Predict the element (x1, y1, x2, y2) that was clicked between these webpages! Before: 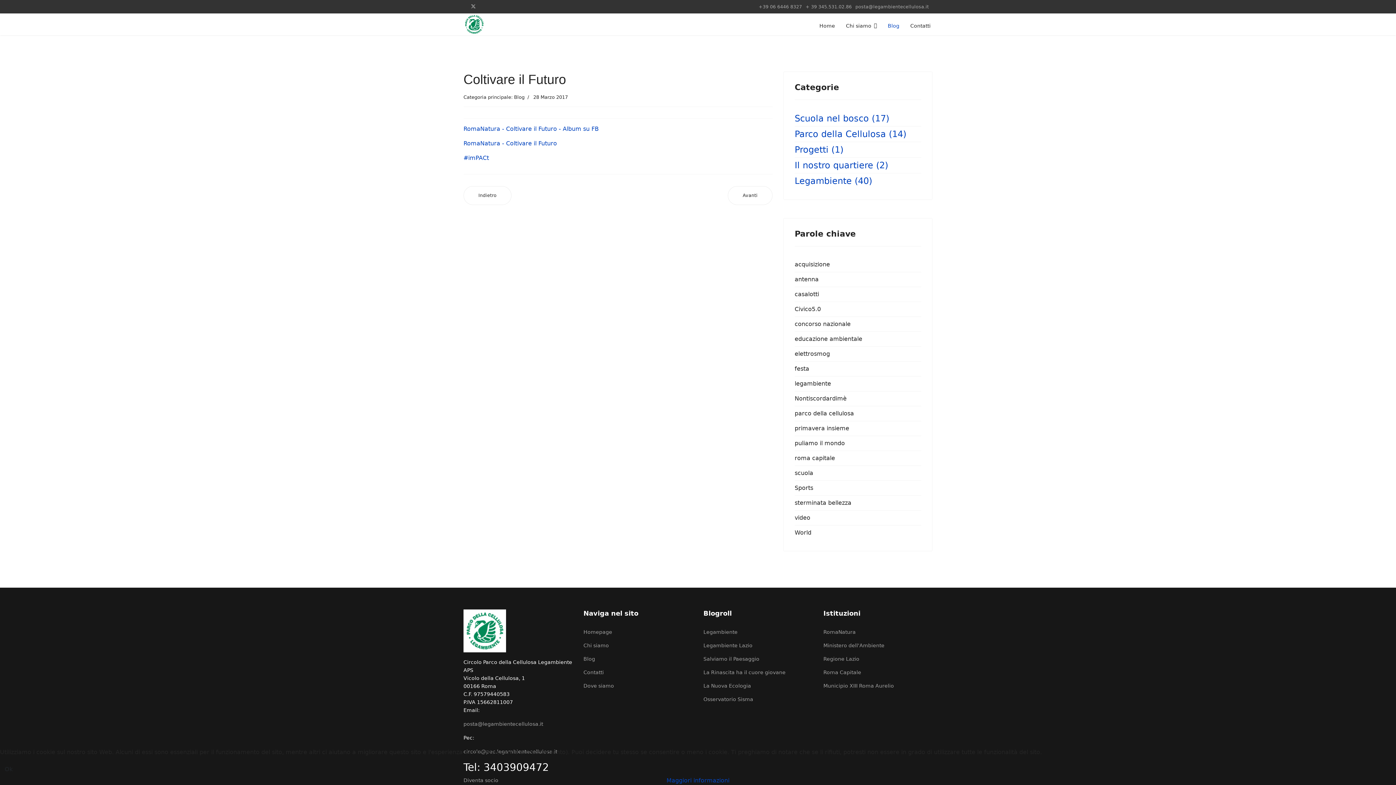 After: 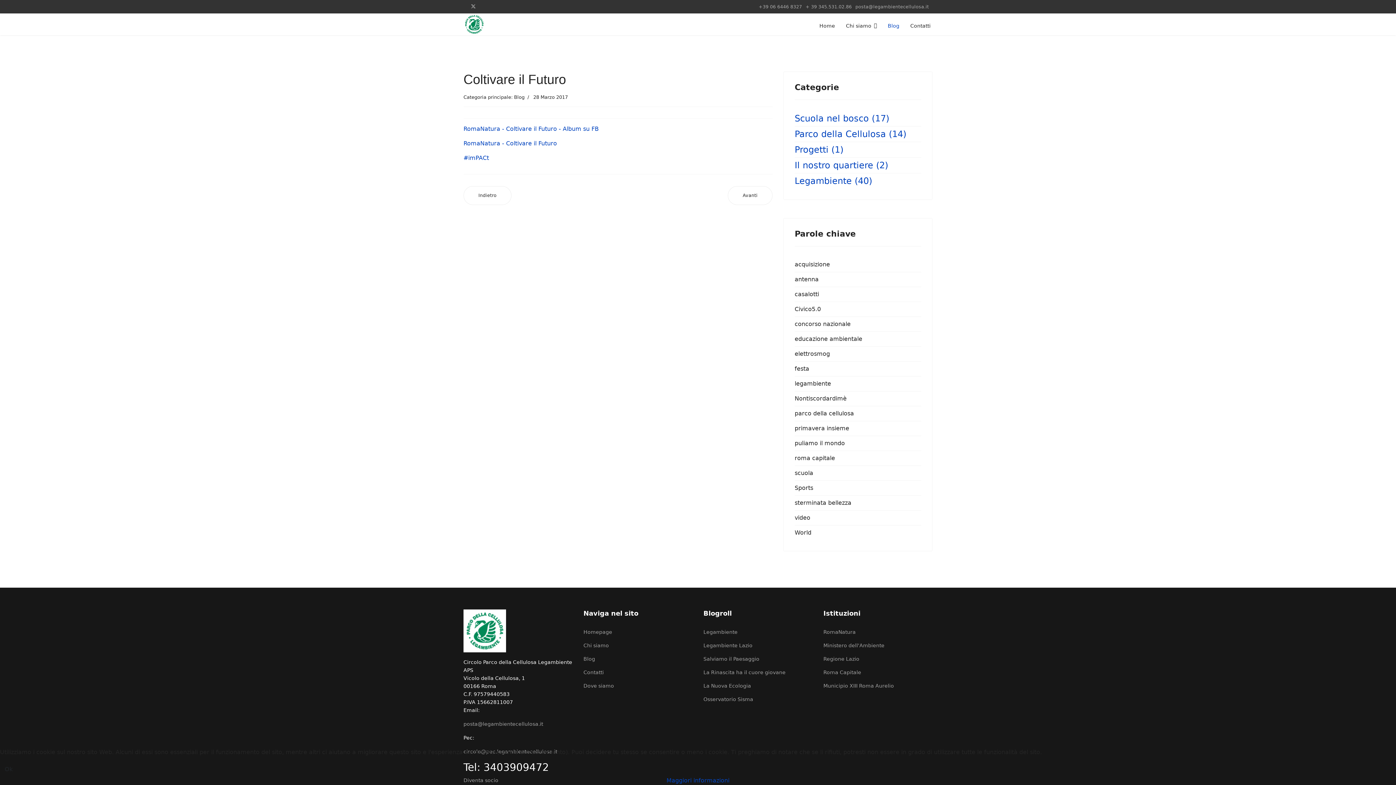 Action: bbox: (805, 4, 852, 9) label: + 39 345.531.02.86